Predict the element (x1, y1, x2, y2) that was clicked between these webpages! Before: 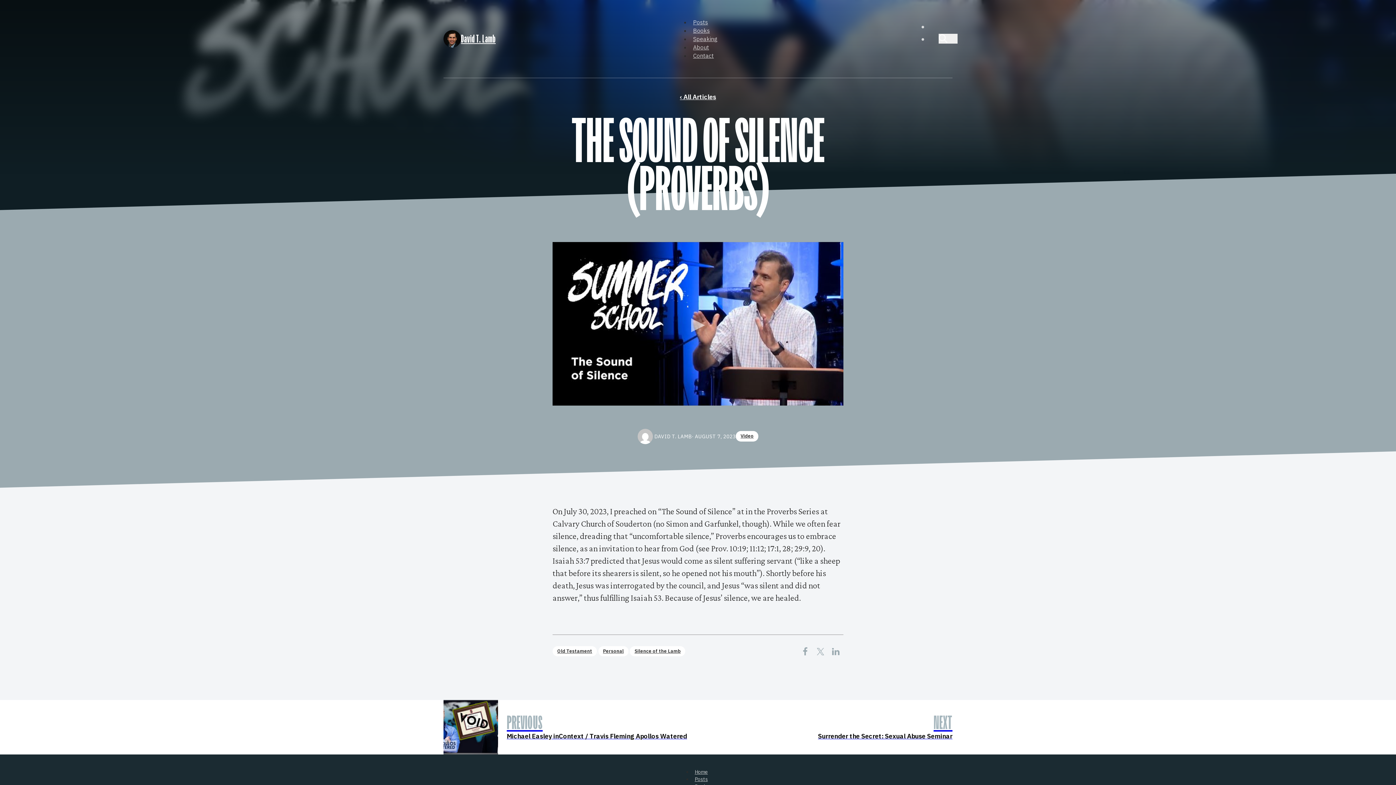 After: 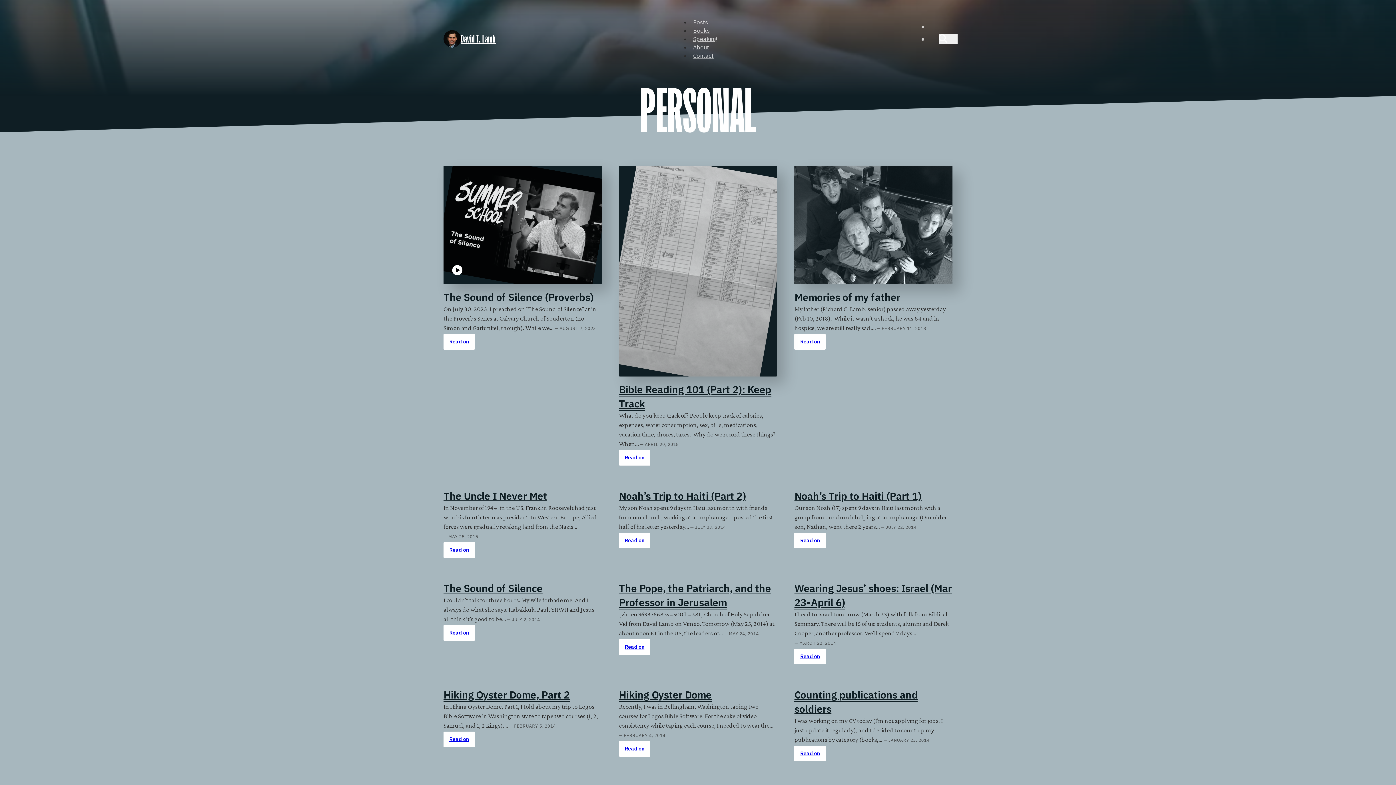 Action: bbox: (598, 646, 628, 656) label: Personal